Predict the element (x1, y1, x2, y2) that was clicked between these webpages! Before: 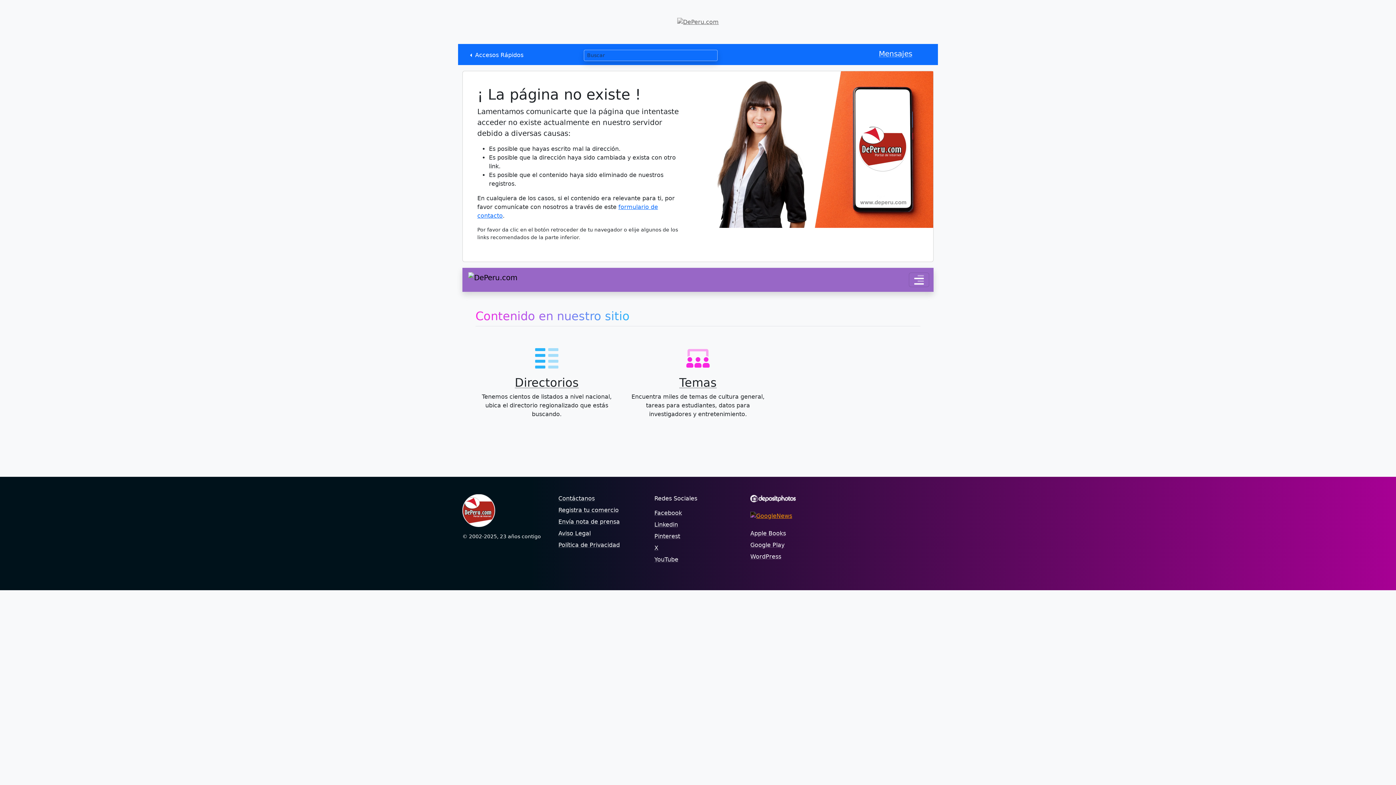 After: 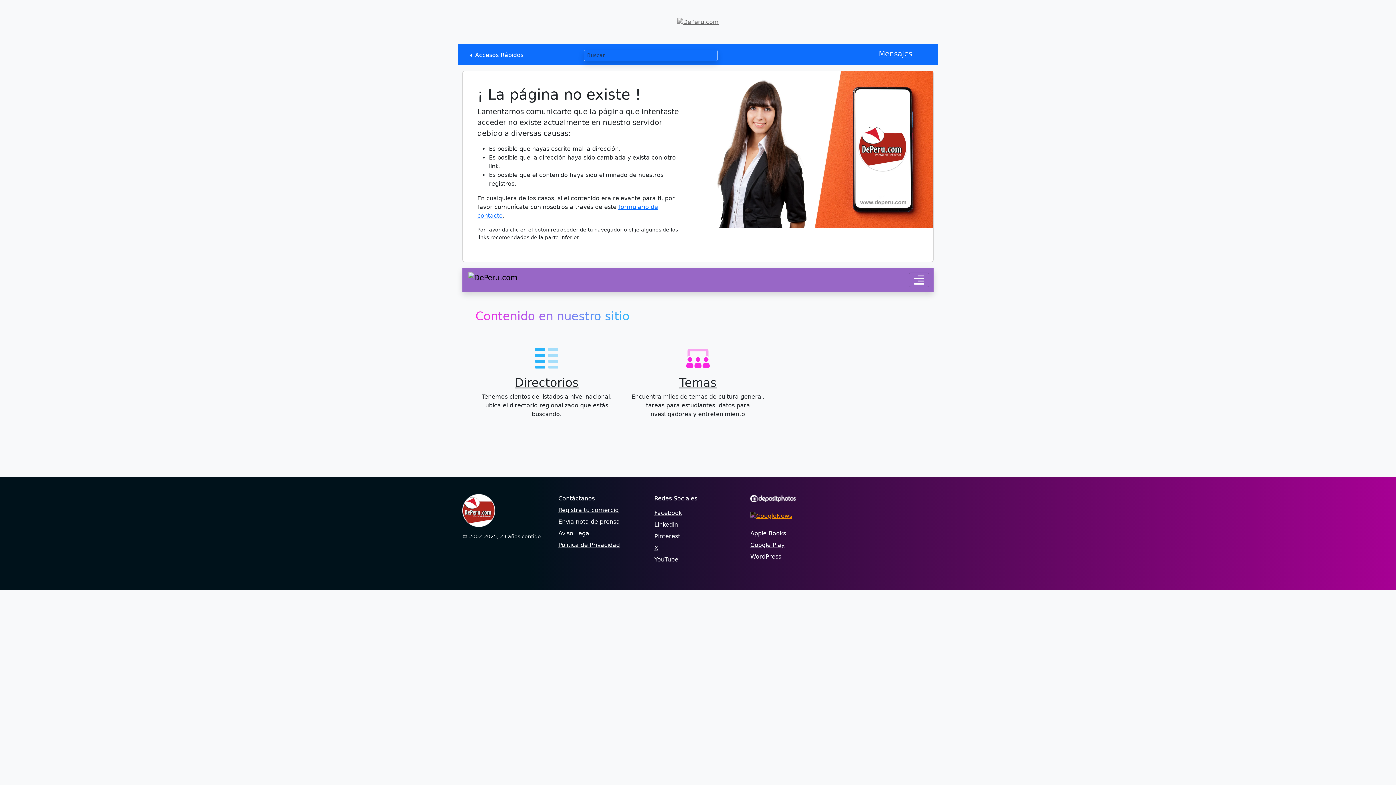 Action: bbox: (750, 495, 796, 502)